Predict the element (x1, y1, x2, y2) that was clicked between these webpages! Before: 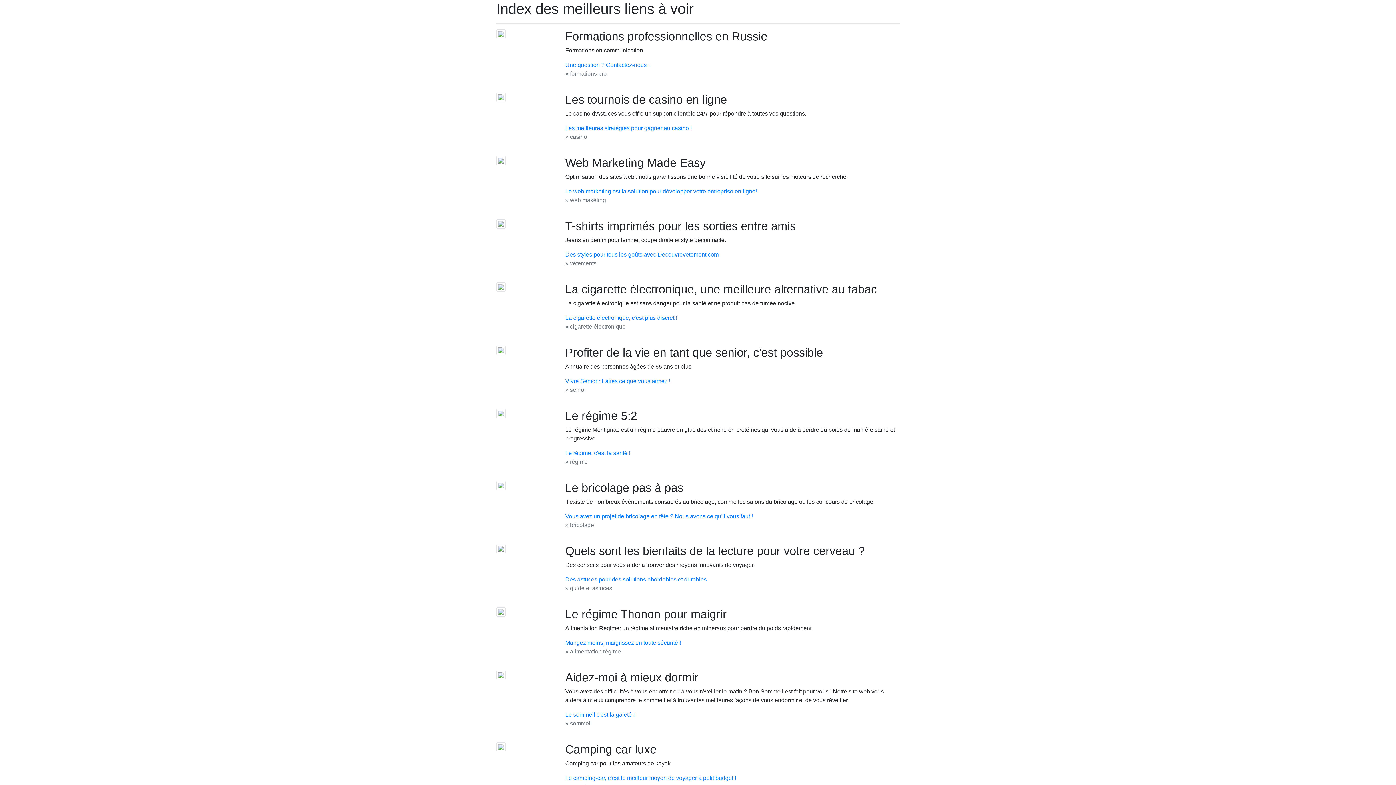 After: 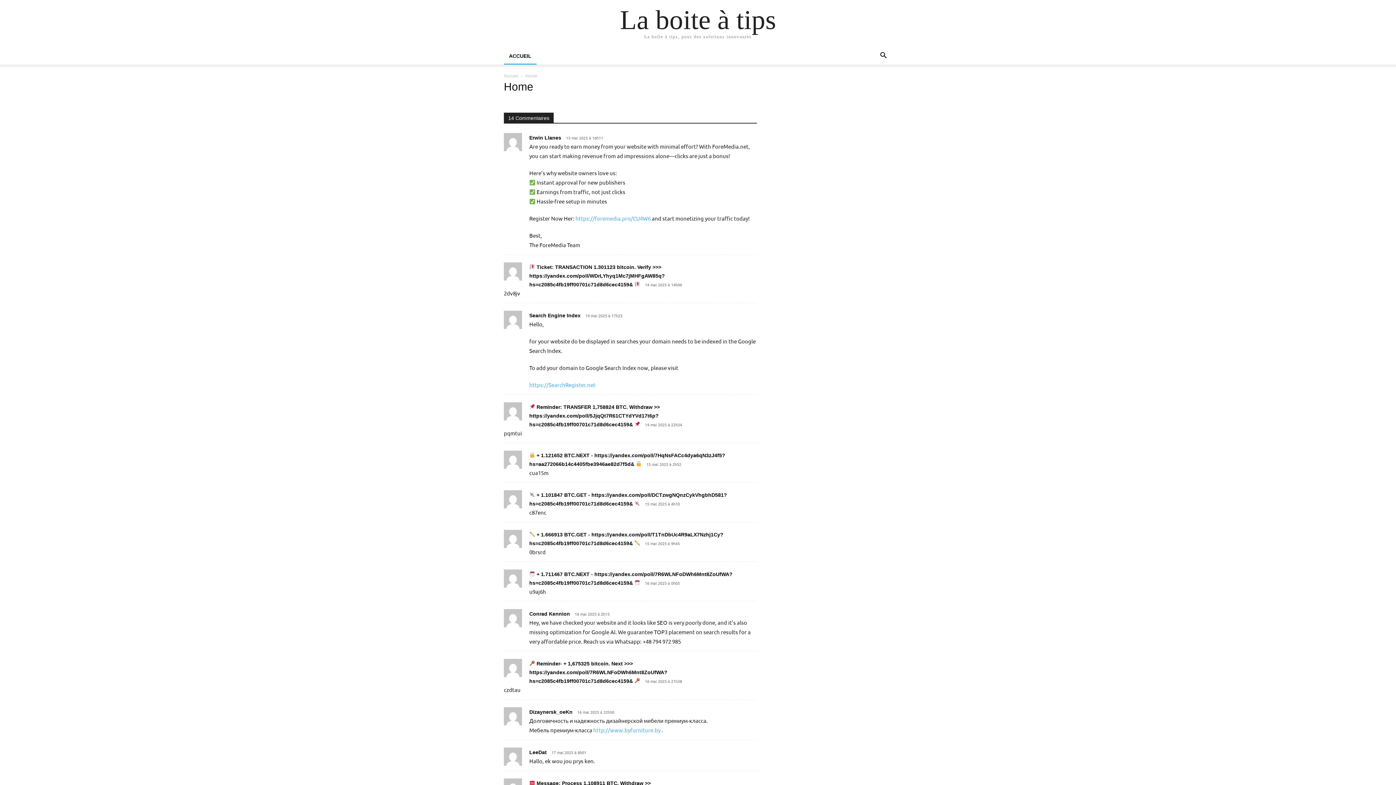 Action: label: Des astuces pour des solutions abordables et durables bbox: (565, 576, 706, 582)